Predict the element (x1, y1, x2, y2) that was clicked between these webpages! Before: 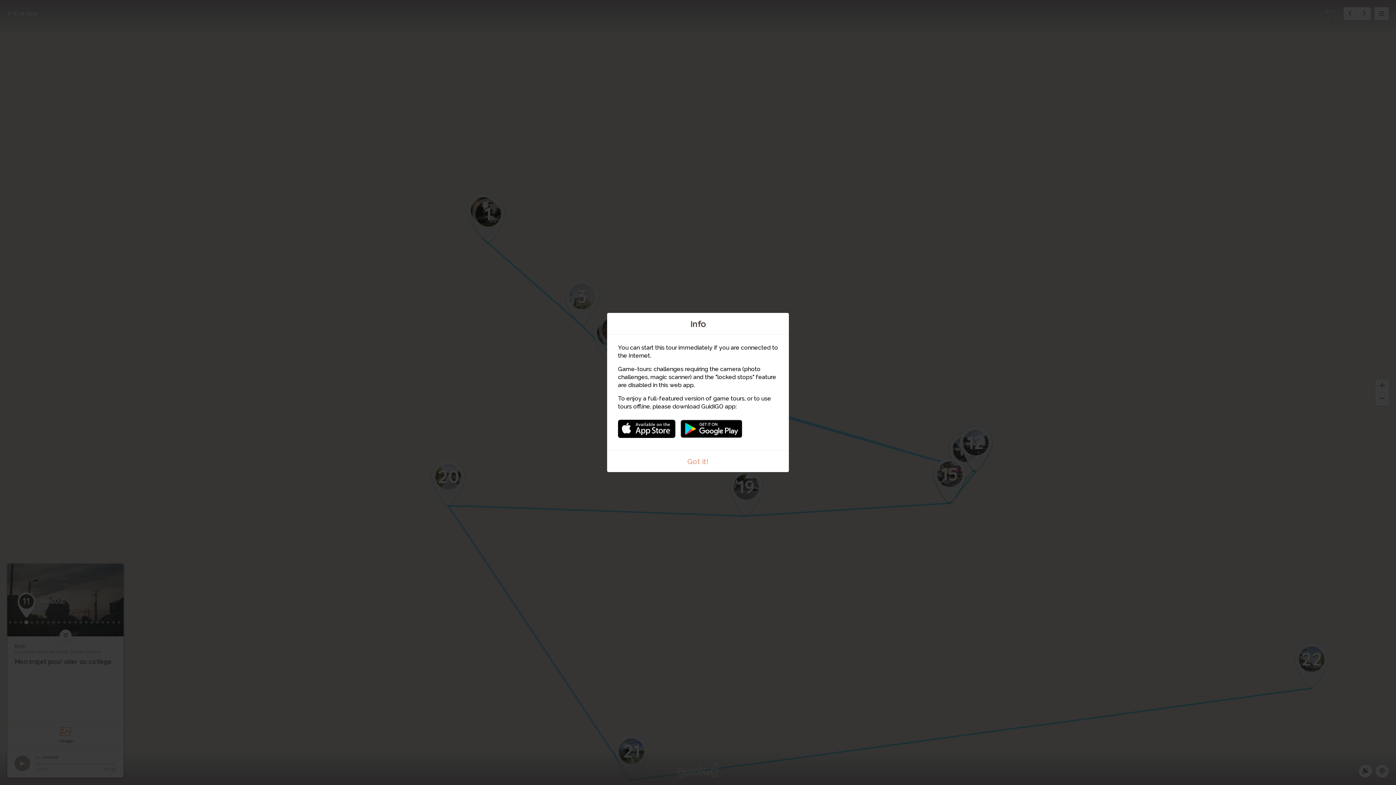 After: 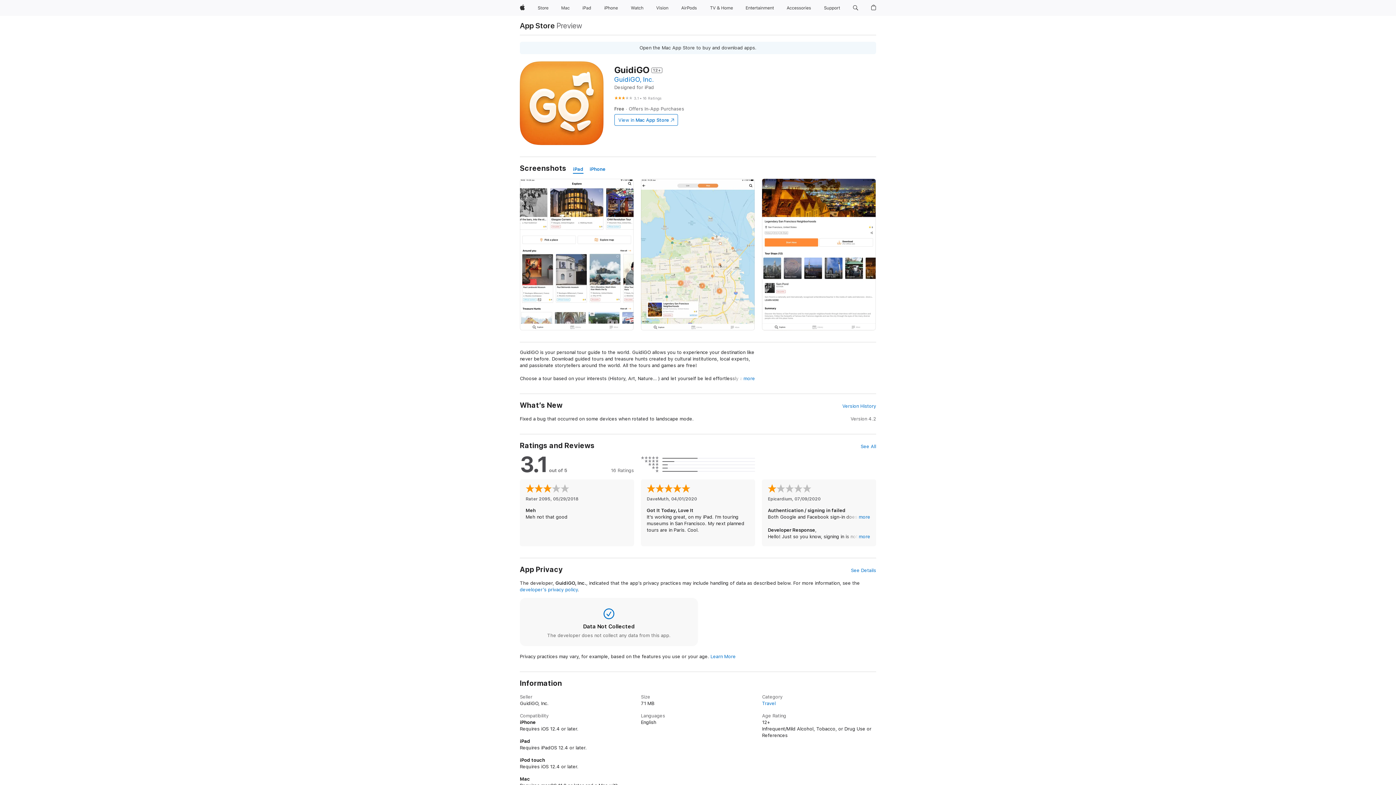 Action: bbox: (618, 416, 675, 434)